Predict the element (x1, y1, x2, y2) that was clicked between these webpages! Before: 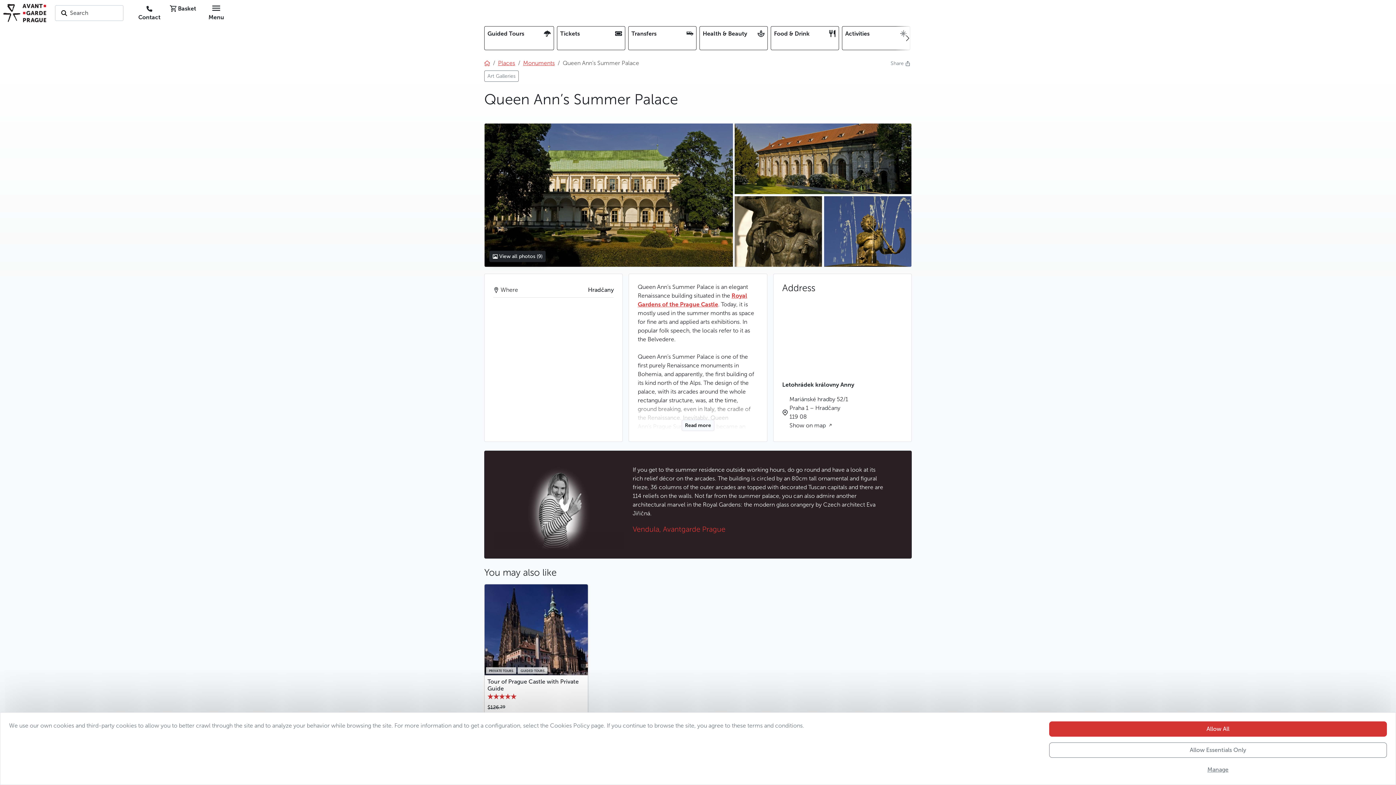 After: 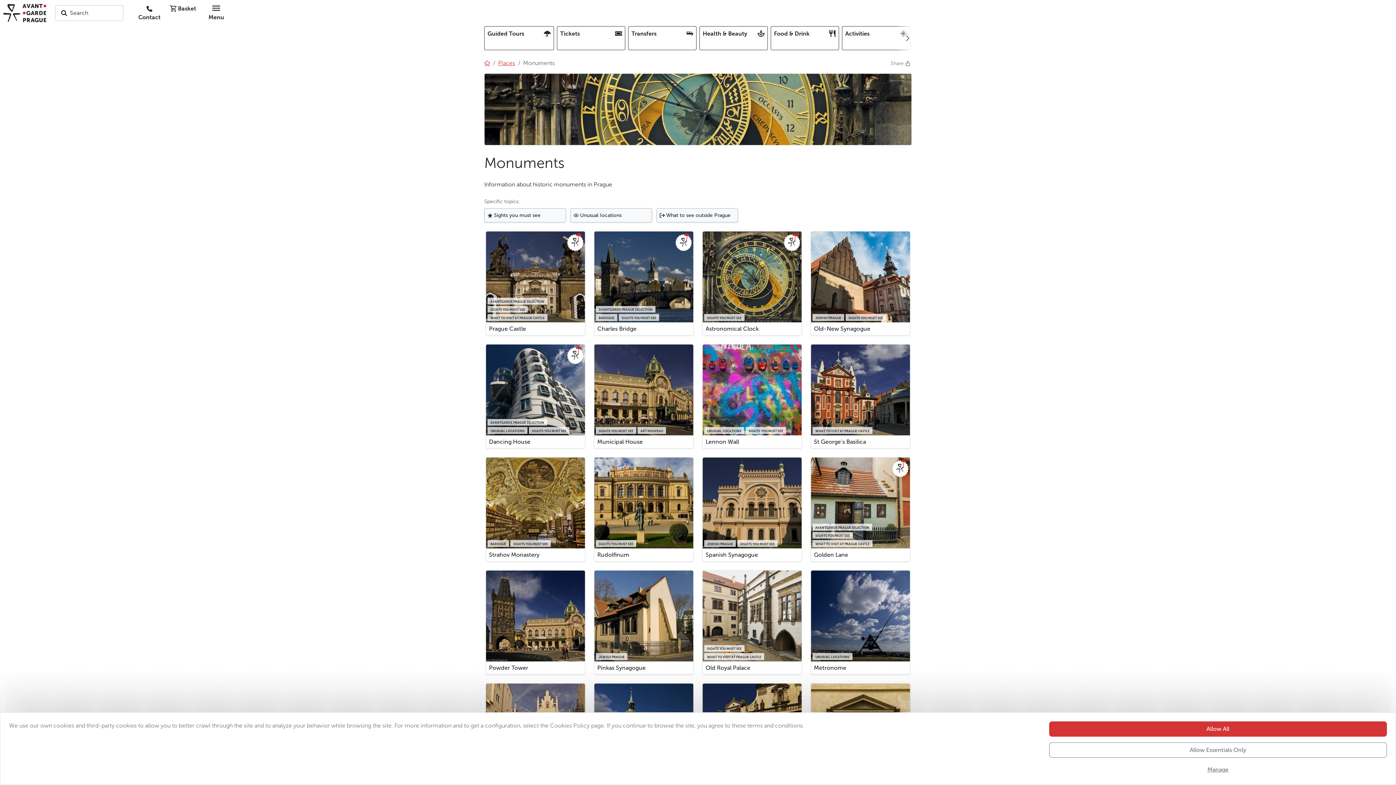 Action: bbox: (523, 59, 554, 66) label: Monuments